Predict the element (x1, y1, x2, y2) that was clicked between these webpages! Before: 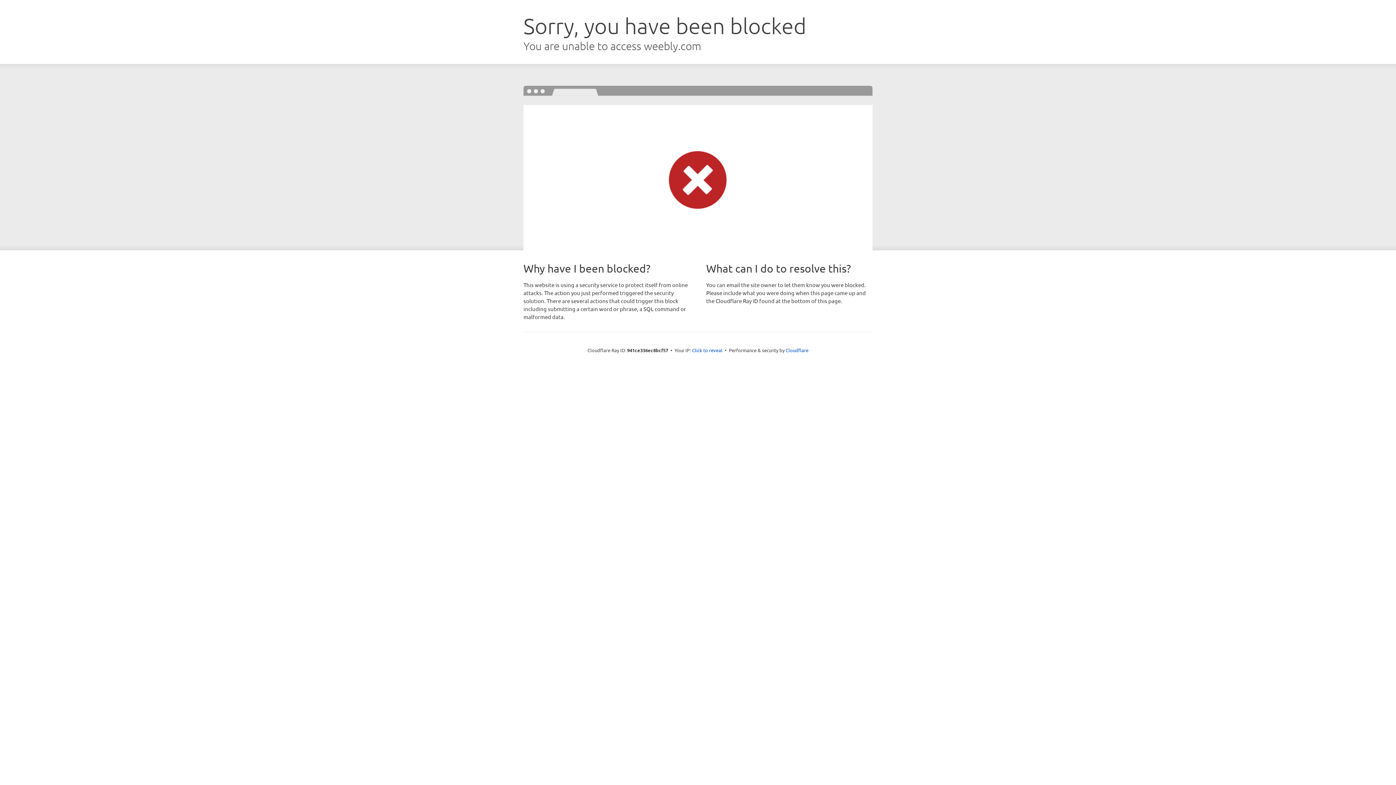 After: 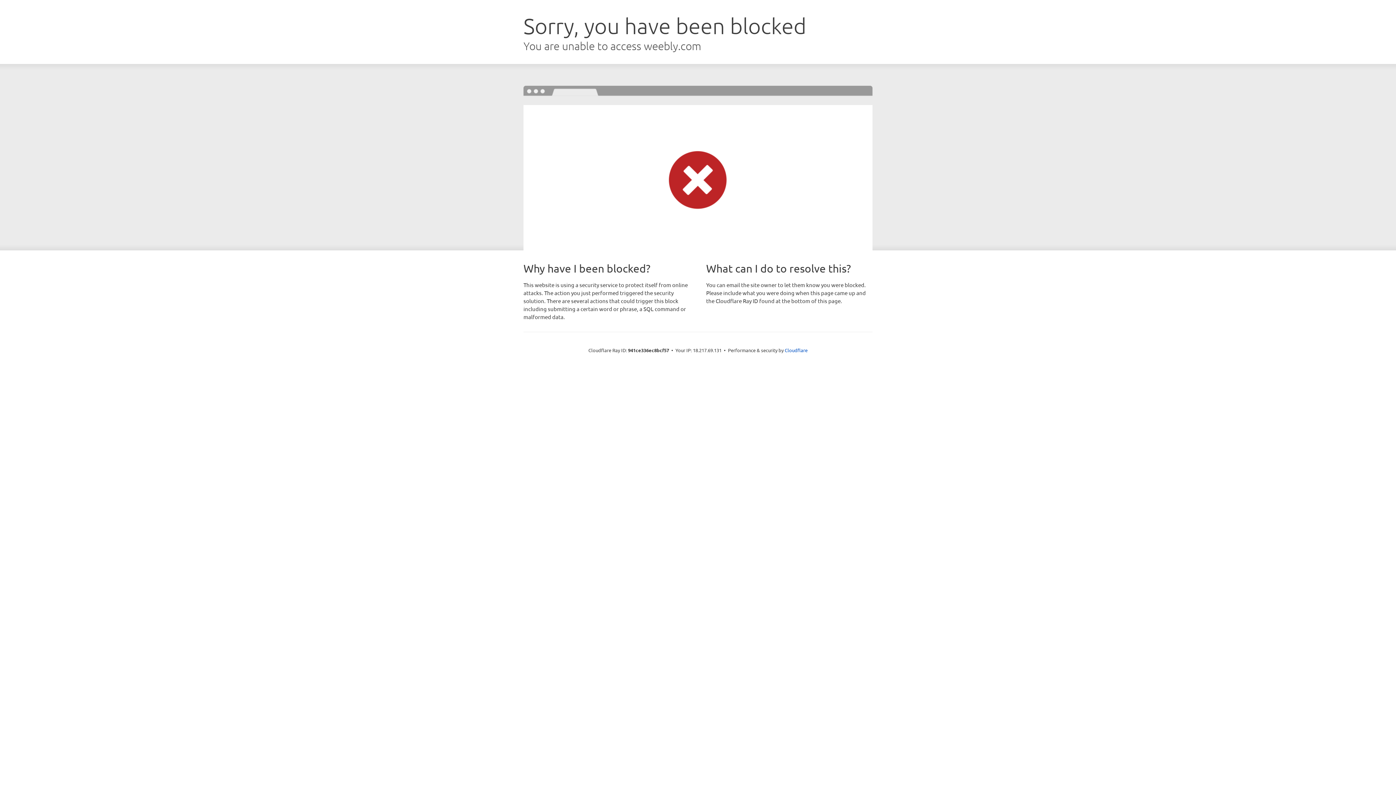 Action: label: Click to reveal bbox: (692, 346, 722, 353)